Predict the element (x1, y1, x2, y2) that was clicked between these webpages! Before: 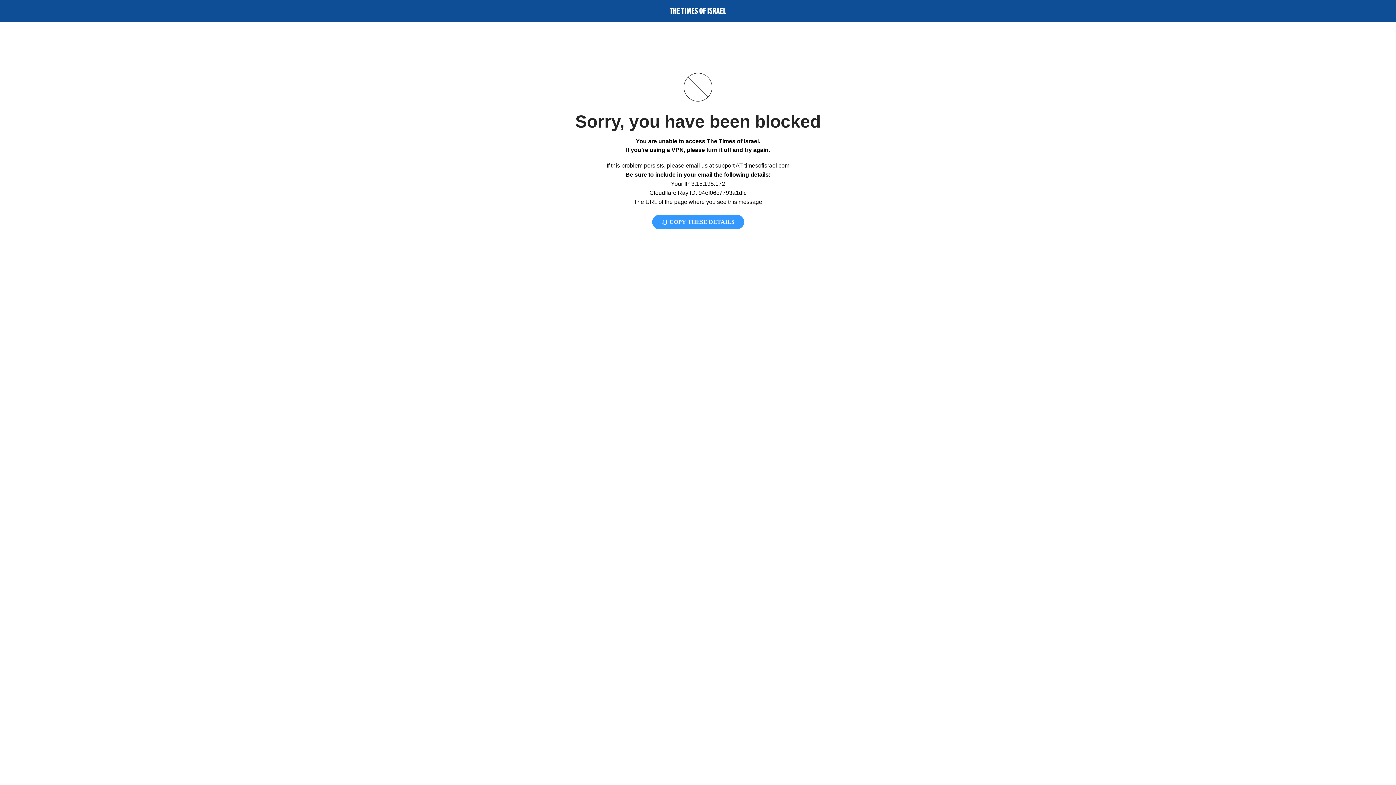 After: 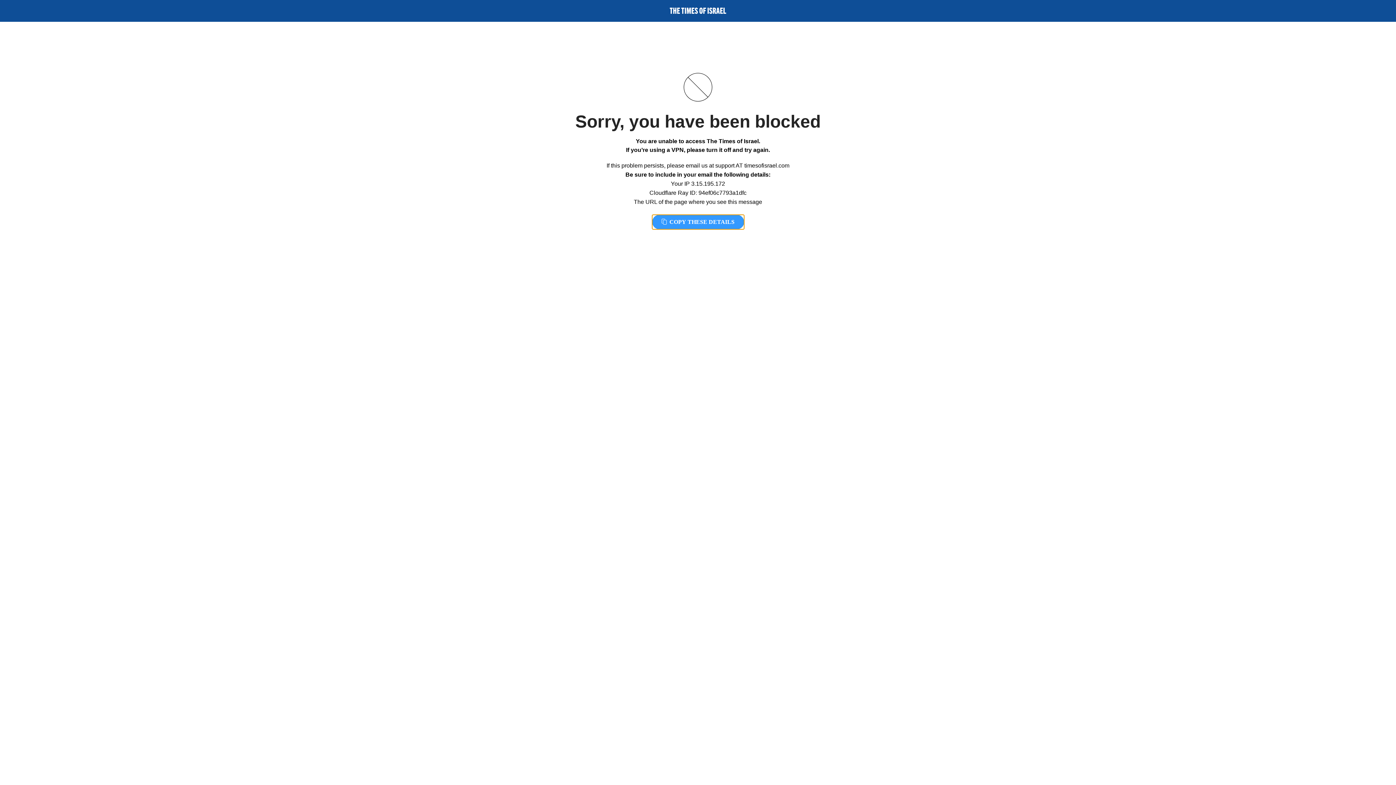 Action: label:  COPY THESE DETAILS bbox: (652, 214, 744, 229)